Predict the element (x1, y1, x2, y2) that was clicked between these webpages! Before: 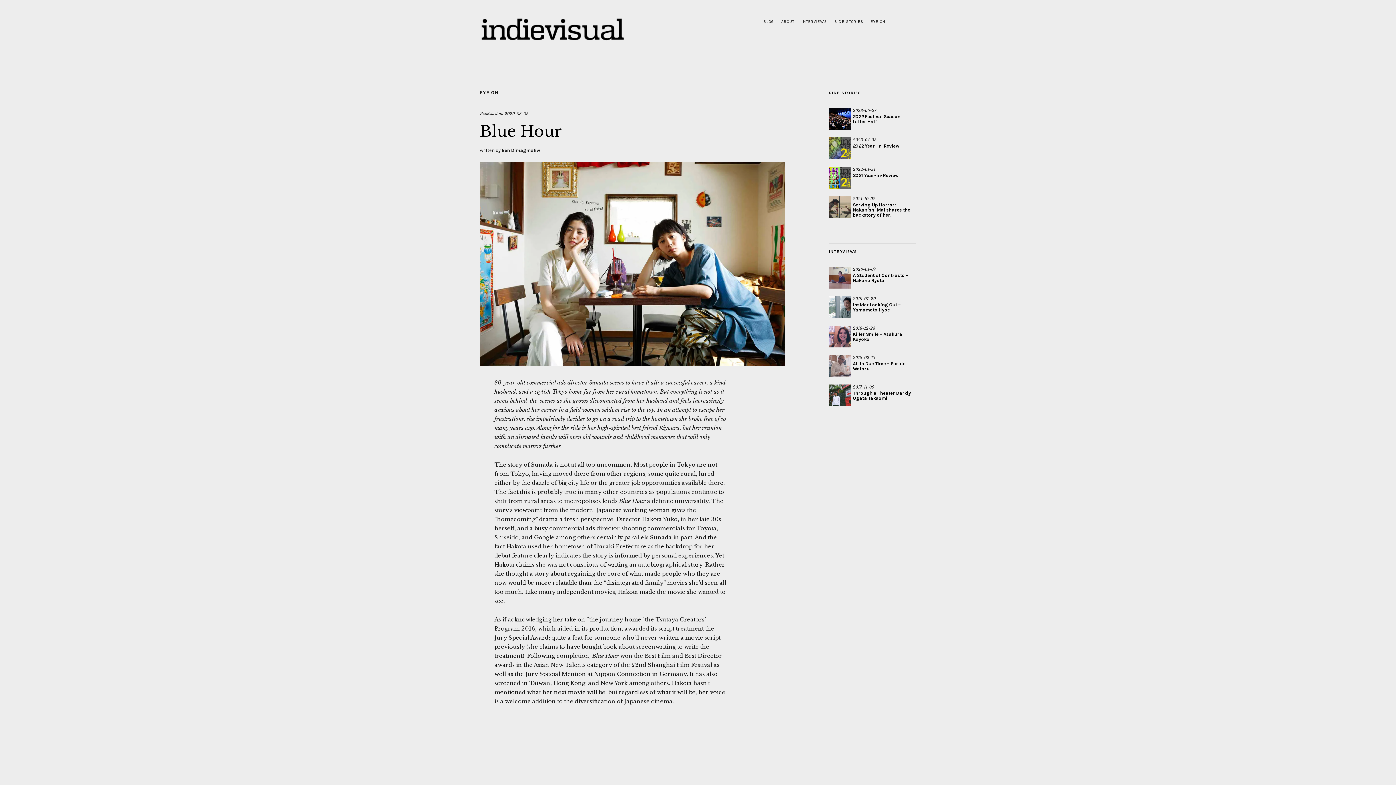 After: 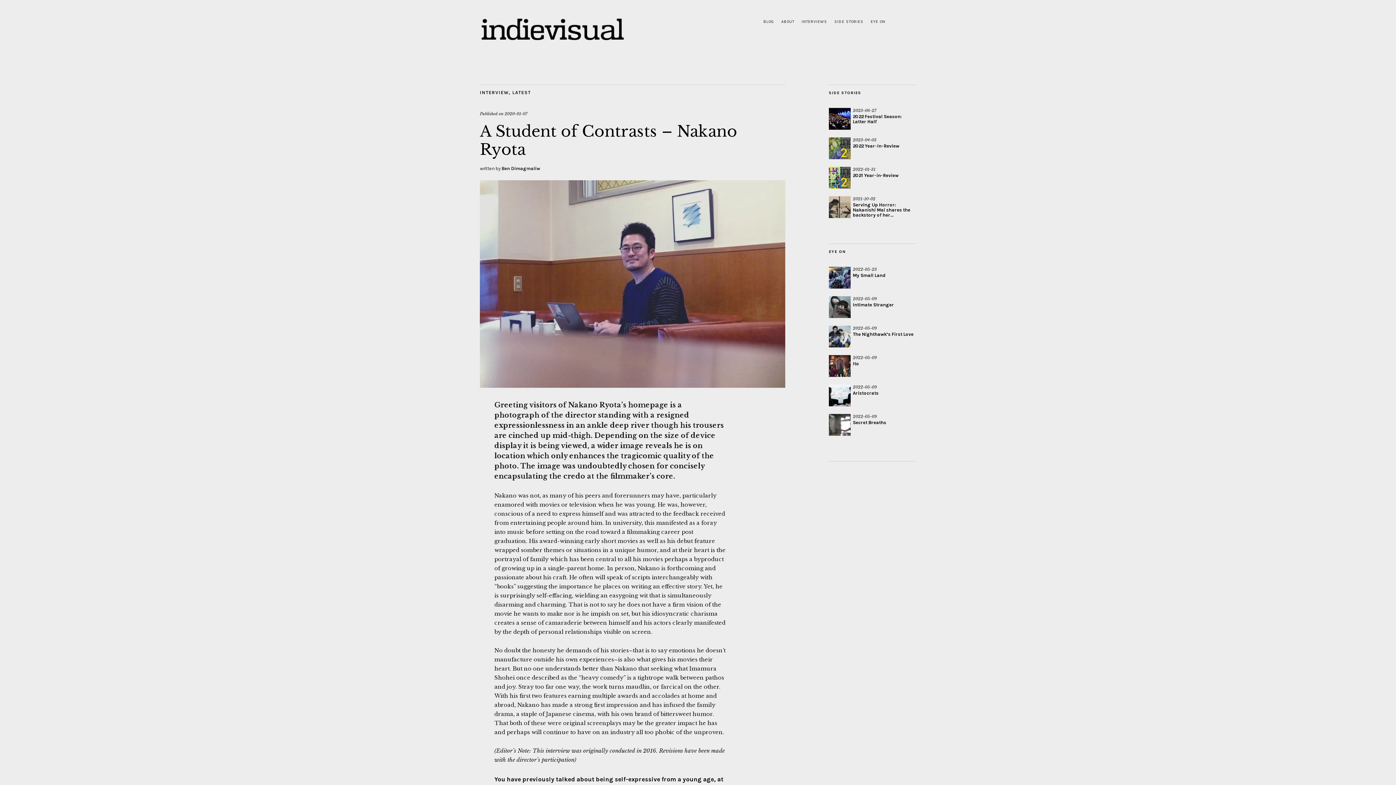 Action: bbox: (829, 266, 850, 288)